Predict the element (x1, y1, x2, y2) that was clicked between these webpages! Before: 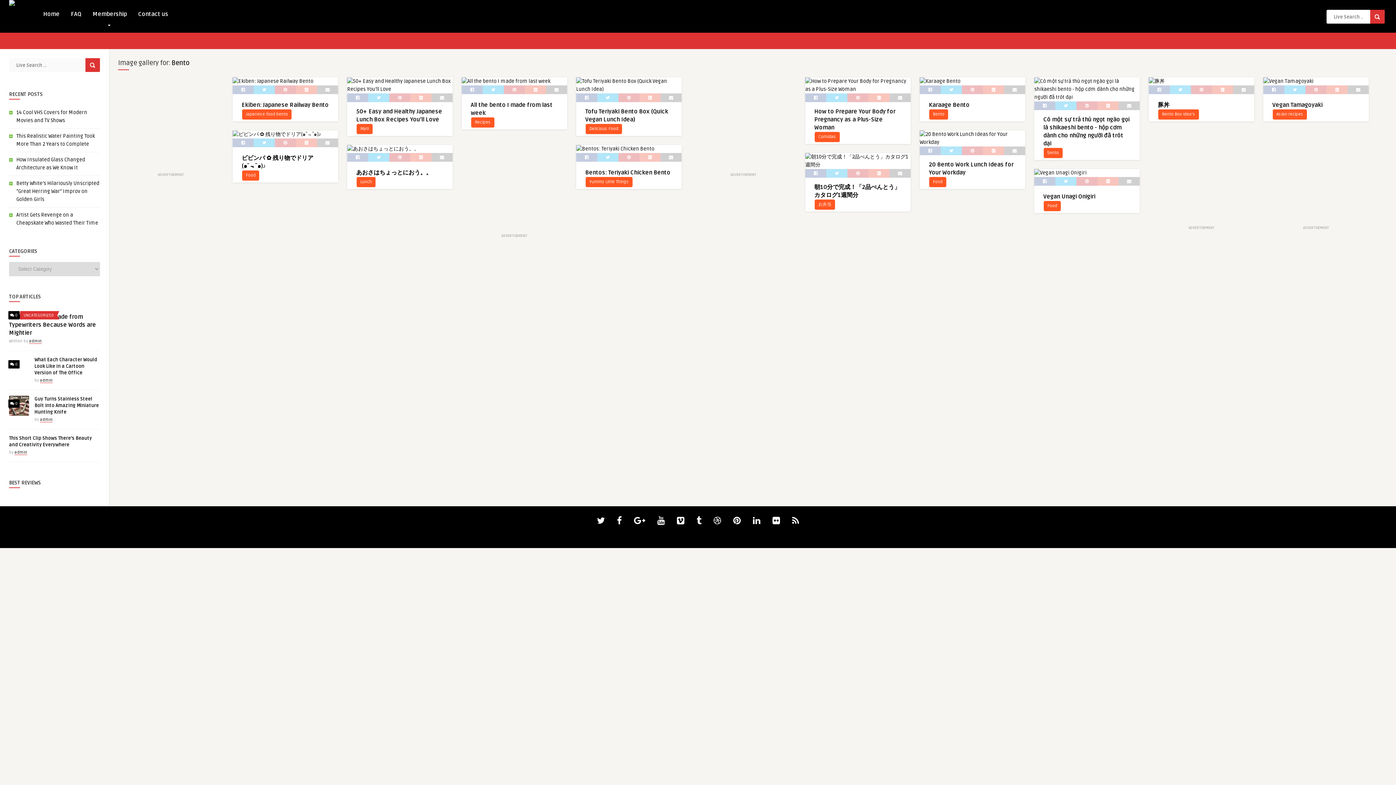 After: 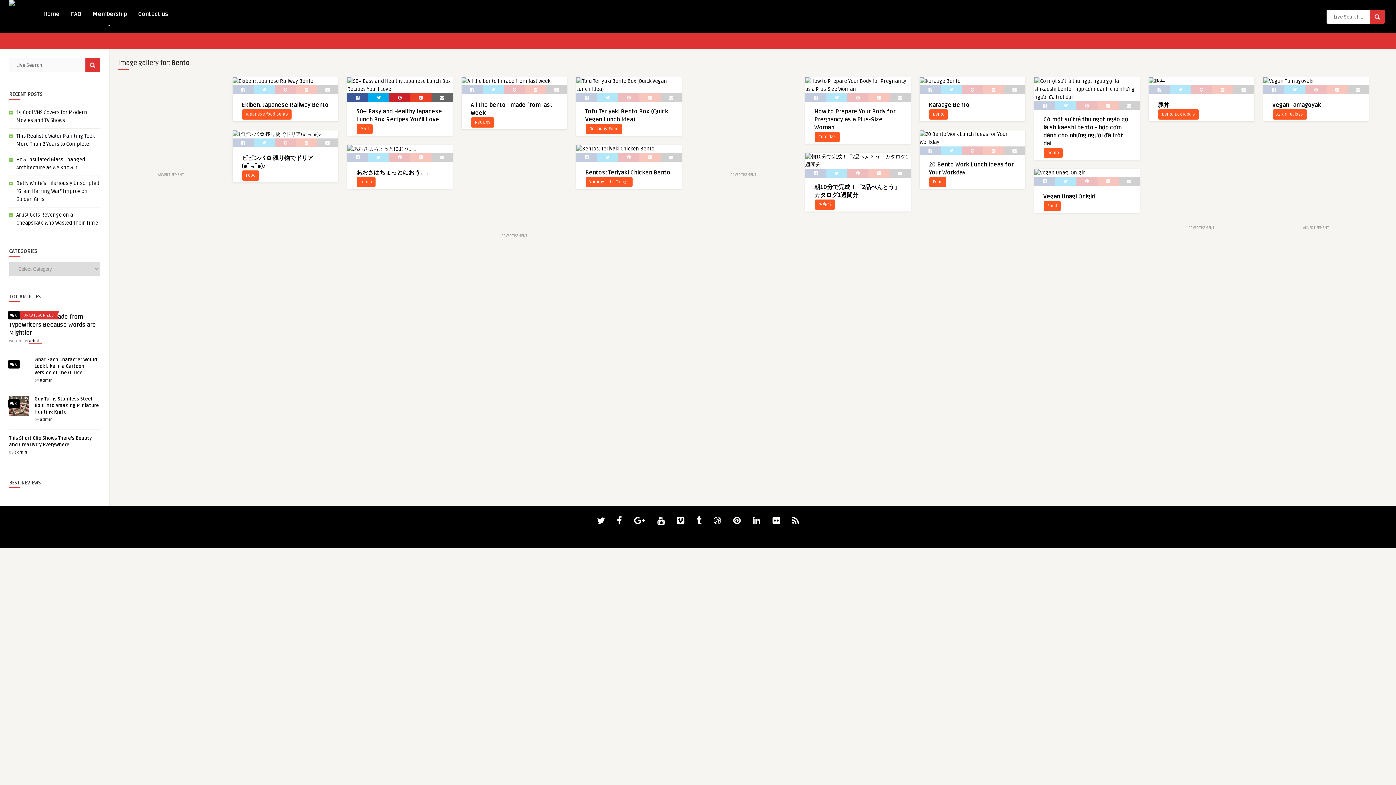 Action: bbox: (347, 93, 368, 102)